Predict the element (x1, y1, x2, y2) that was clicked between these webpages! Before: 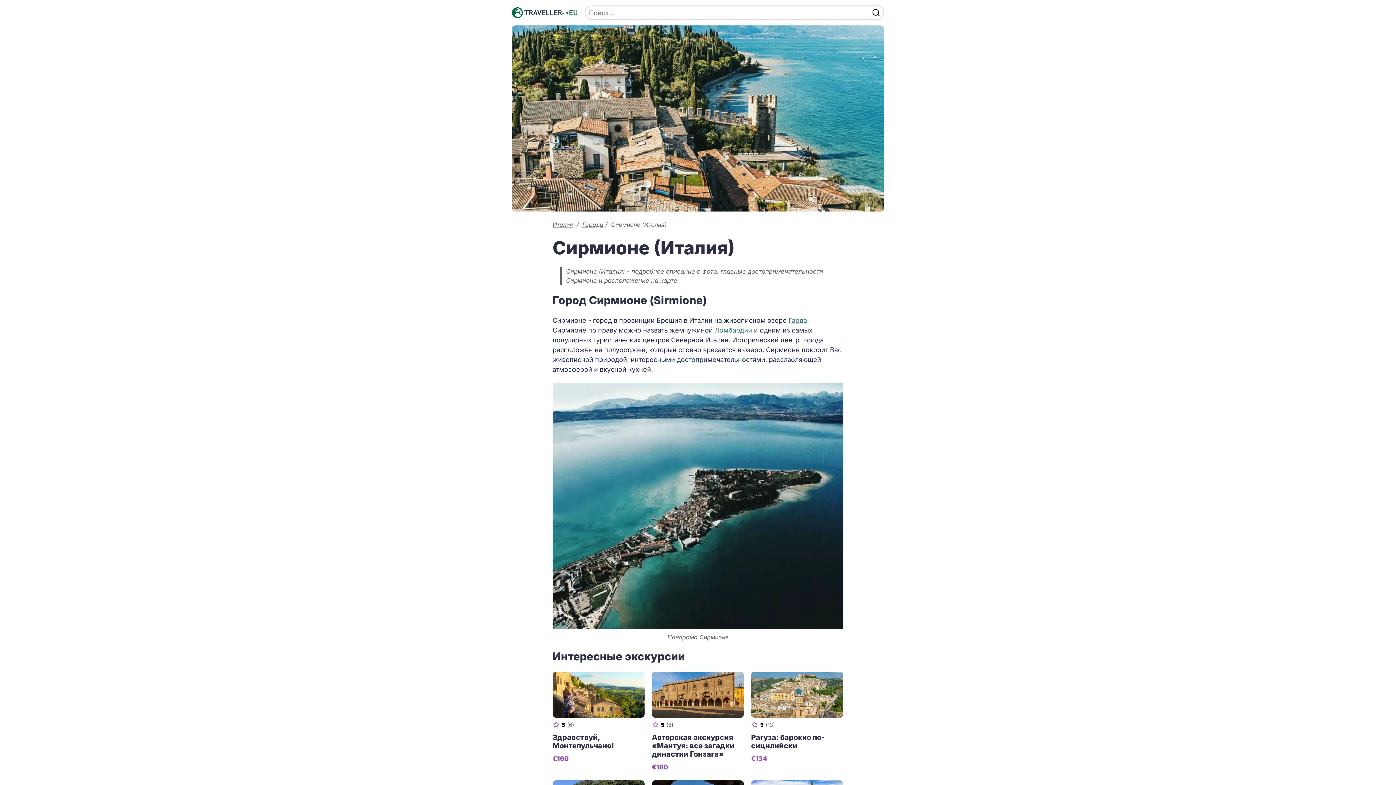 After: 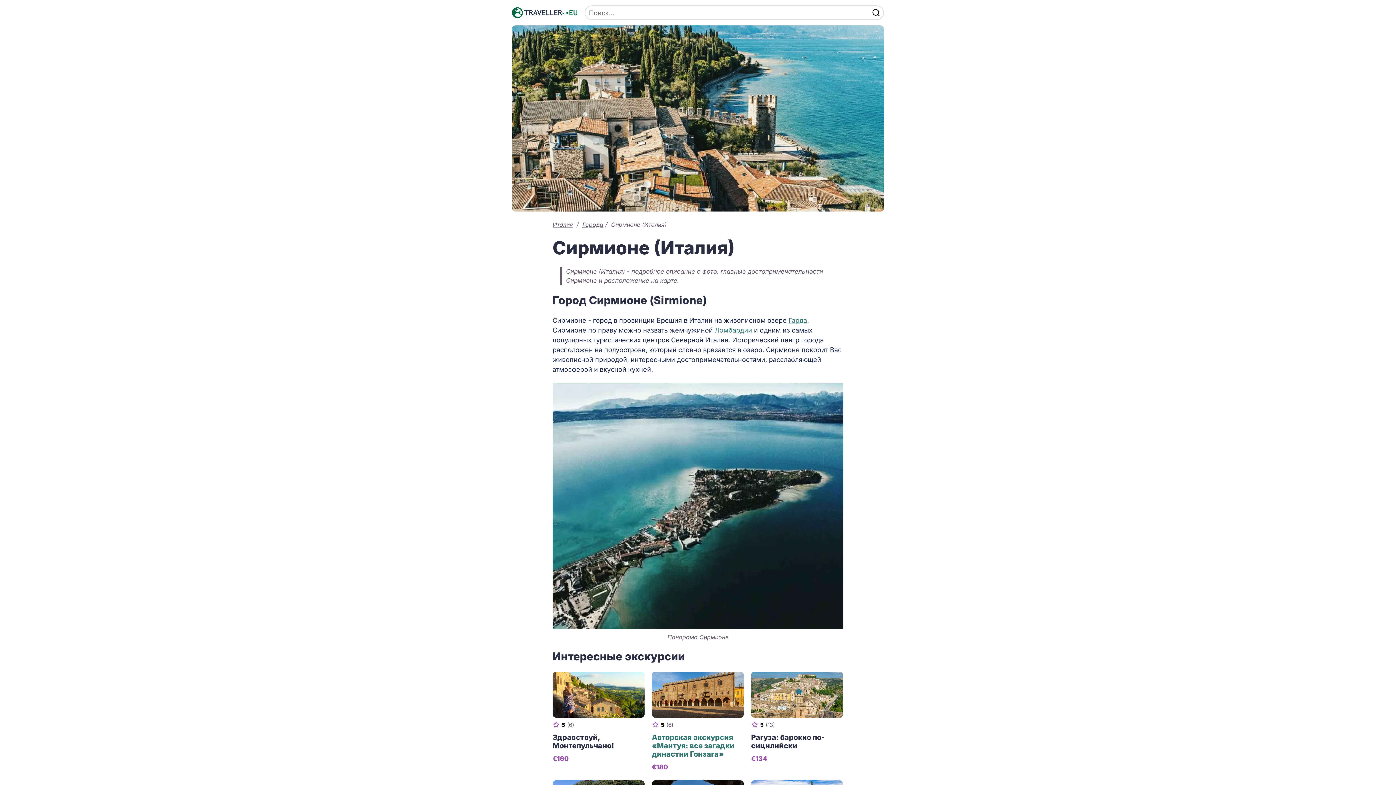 Action: label: 5
(6)
Авторская экскурсия «Мантуя: все загадки династии Гонзага»
€180 bbox: (652, 672, 744, 771)